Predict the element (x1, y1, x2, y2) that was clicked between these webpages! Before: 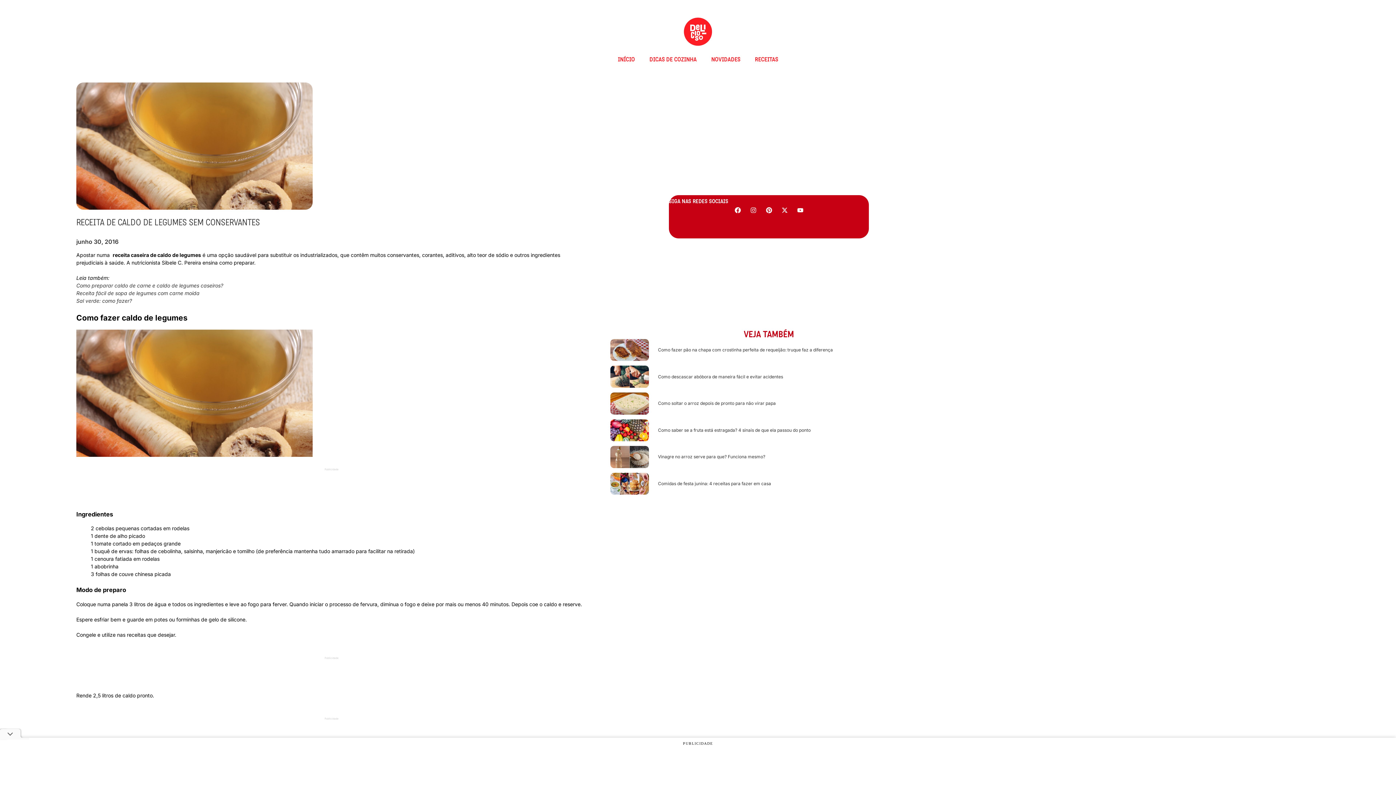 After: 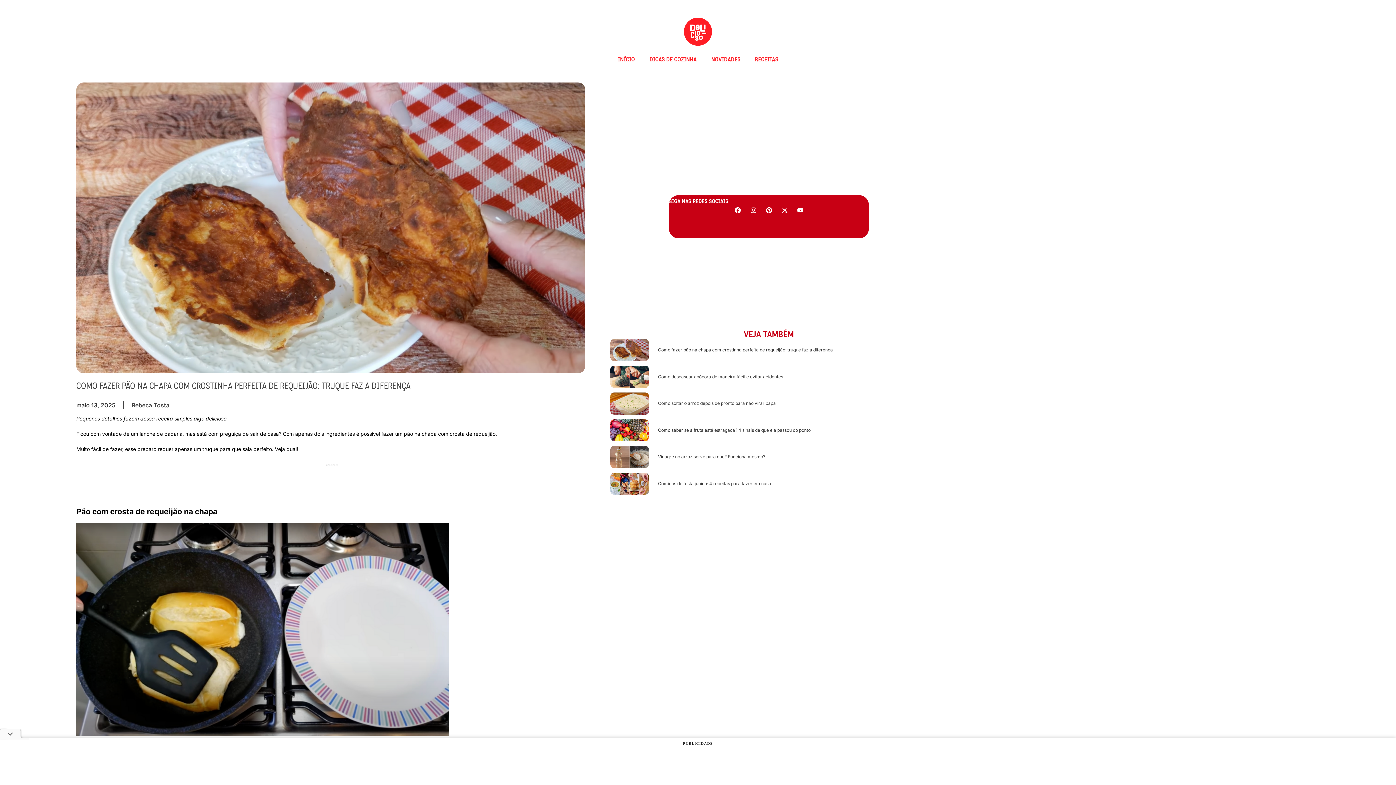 Action: label: Como fazer pão na chapa com crostinha perfeita de requeijão: truque faz a diferença bbox: (610, 339, 833, 361)